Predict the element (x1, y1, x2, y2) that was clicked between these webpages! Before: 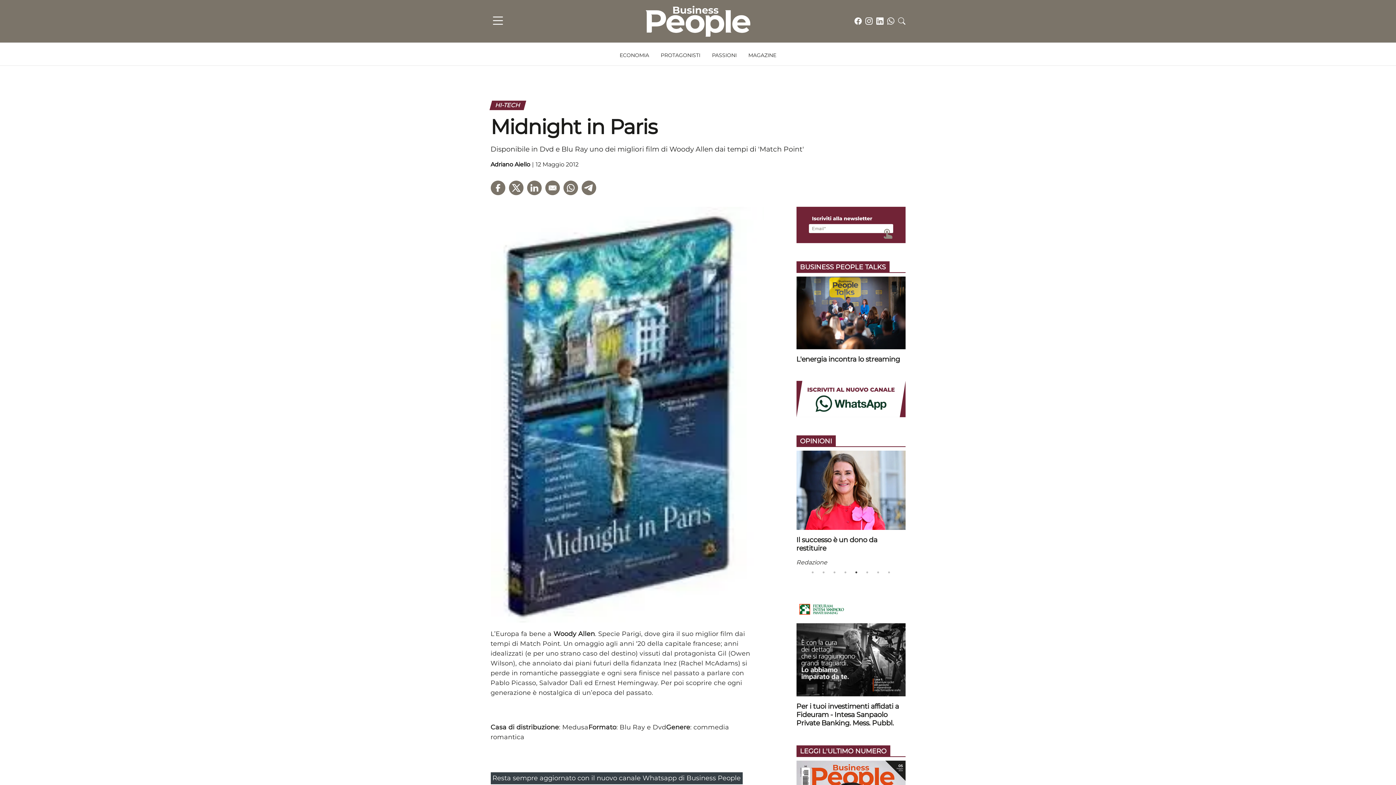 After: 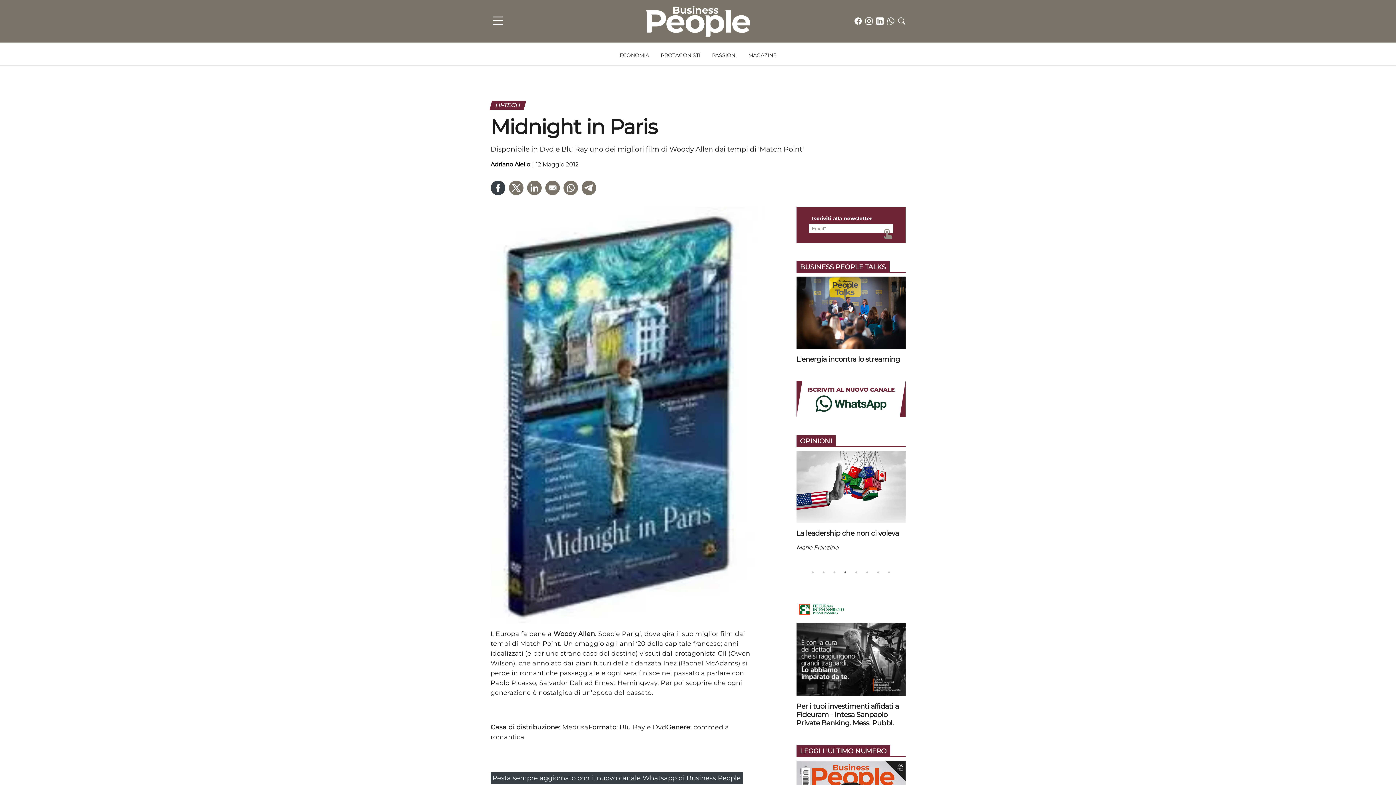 Action: bbox: (490, 180, 505, 195) label: Condividi l'articolo su Facebook